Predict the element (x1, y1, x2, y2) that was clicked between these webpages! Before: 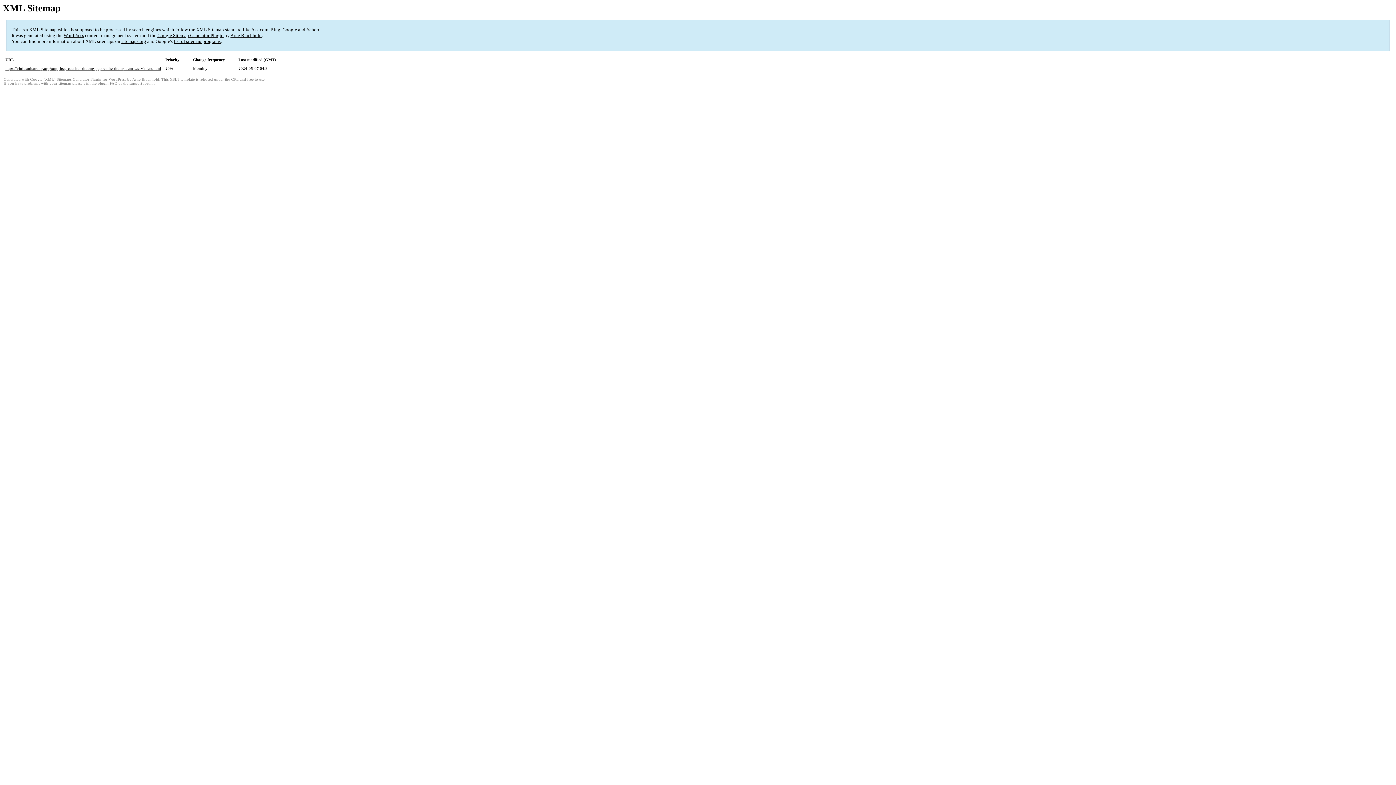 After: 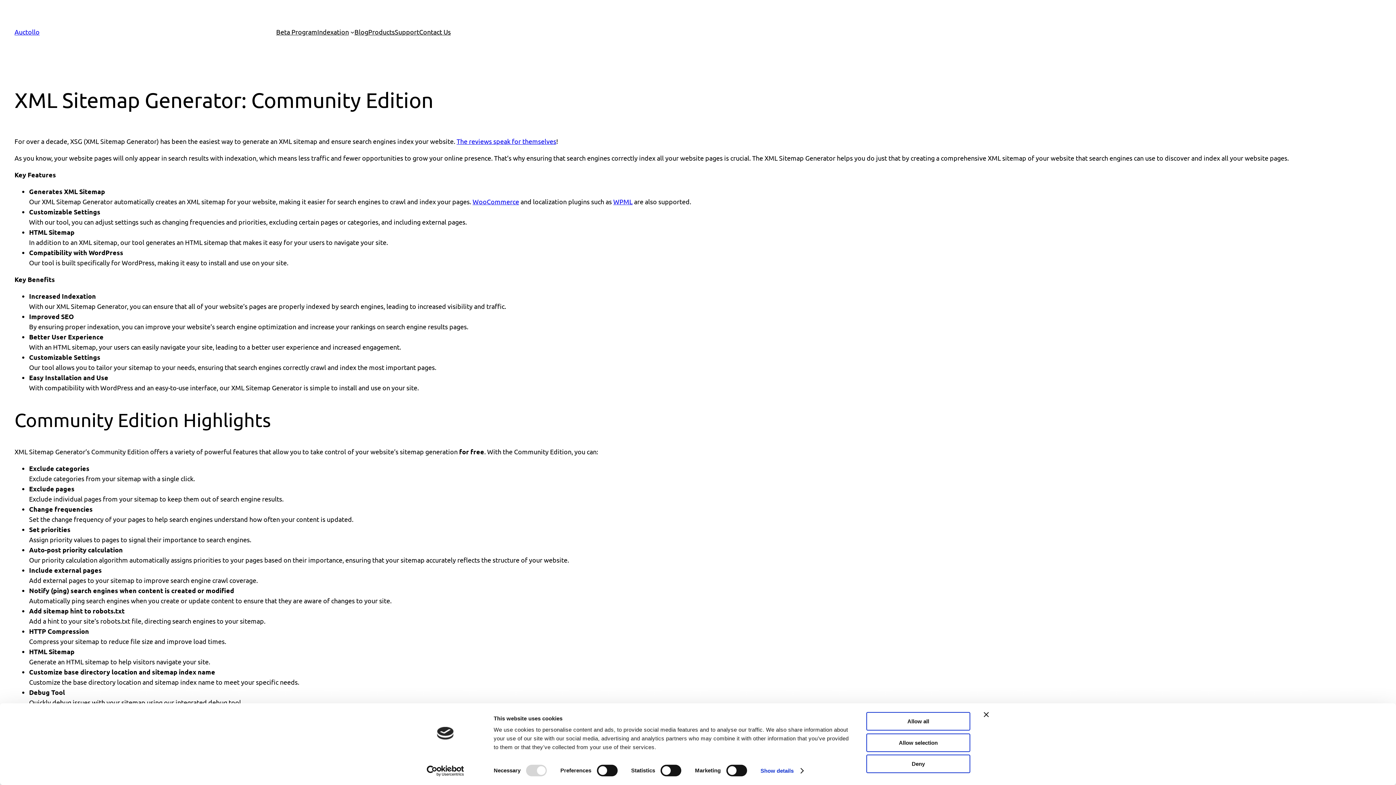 Action: label: Google Sitemap Generator Plugin bbox: (157, 32, 223, 38)